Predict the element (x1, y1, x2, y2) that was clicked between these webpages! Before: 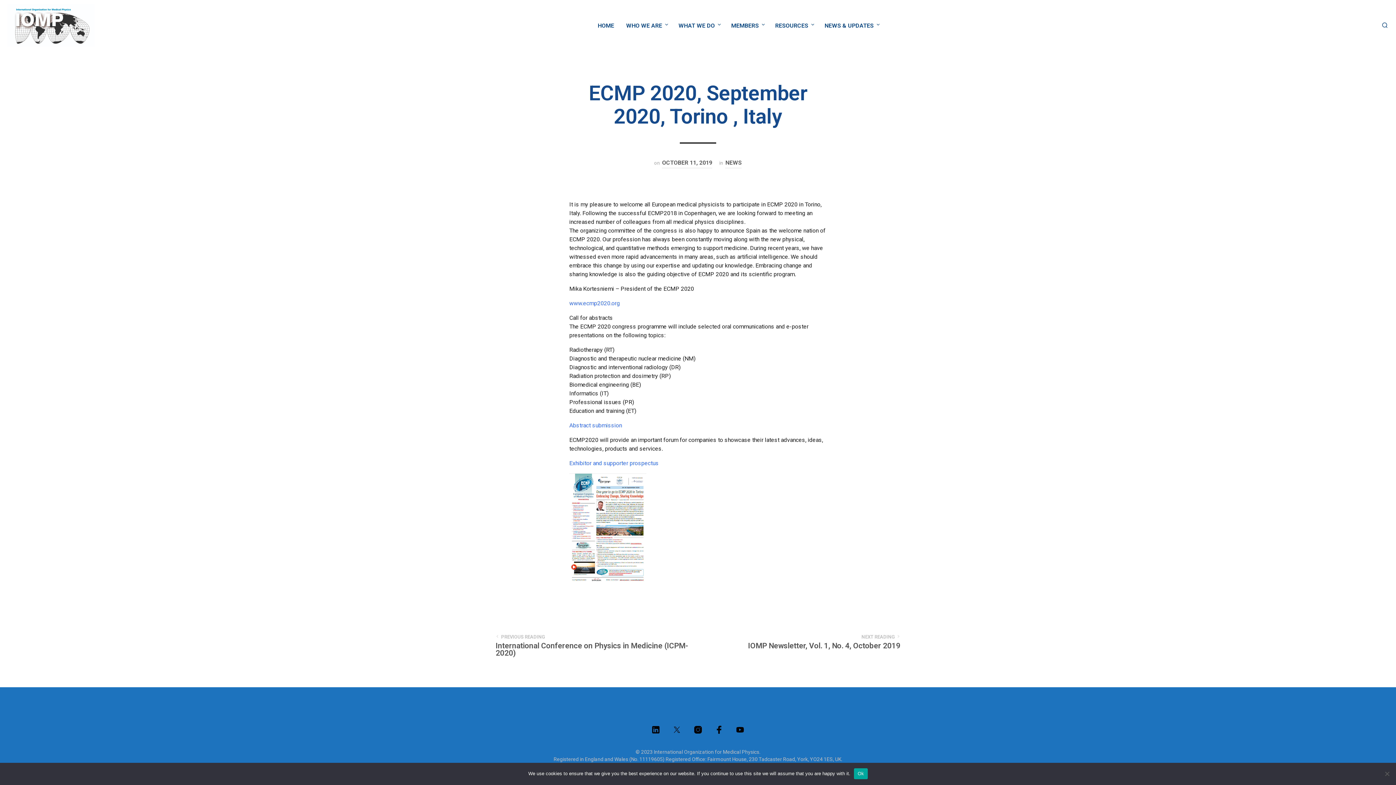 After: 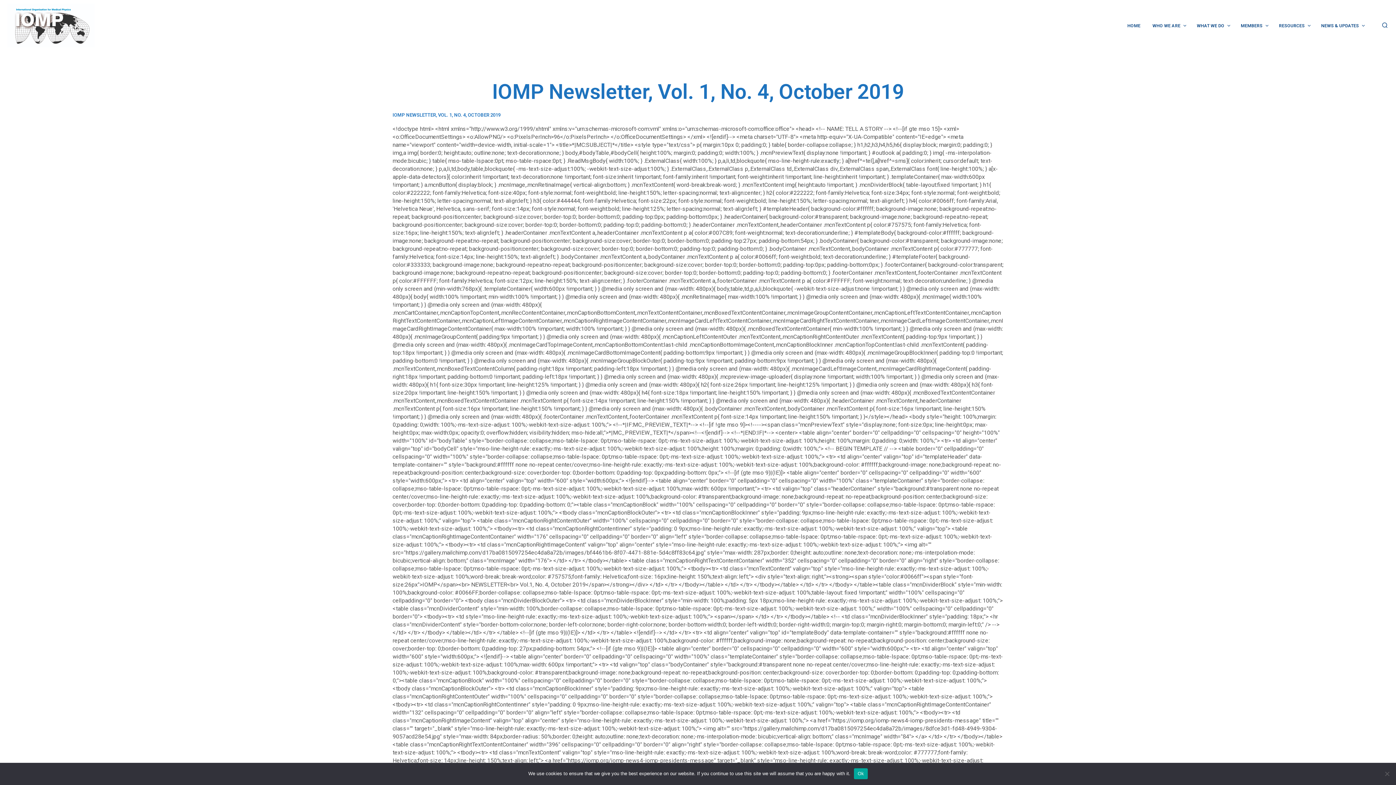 Action: label: NEXT READING
IOMP Newsletter, Vol. 1, No. 4, October 2019 bbox: (748, 632, 900, 649)